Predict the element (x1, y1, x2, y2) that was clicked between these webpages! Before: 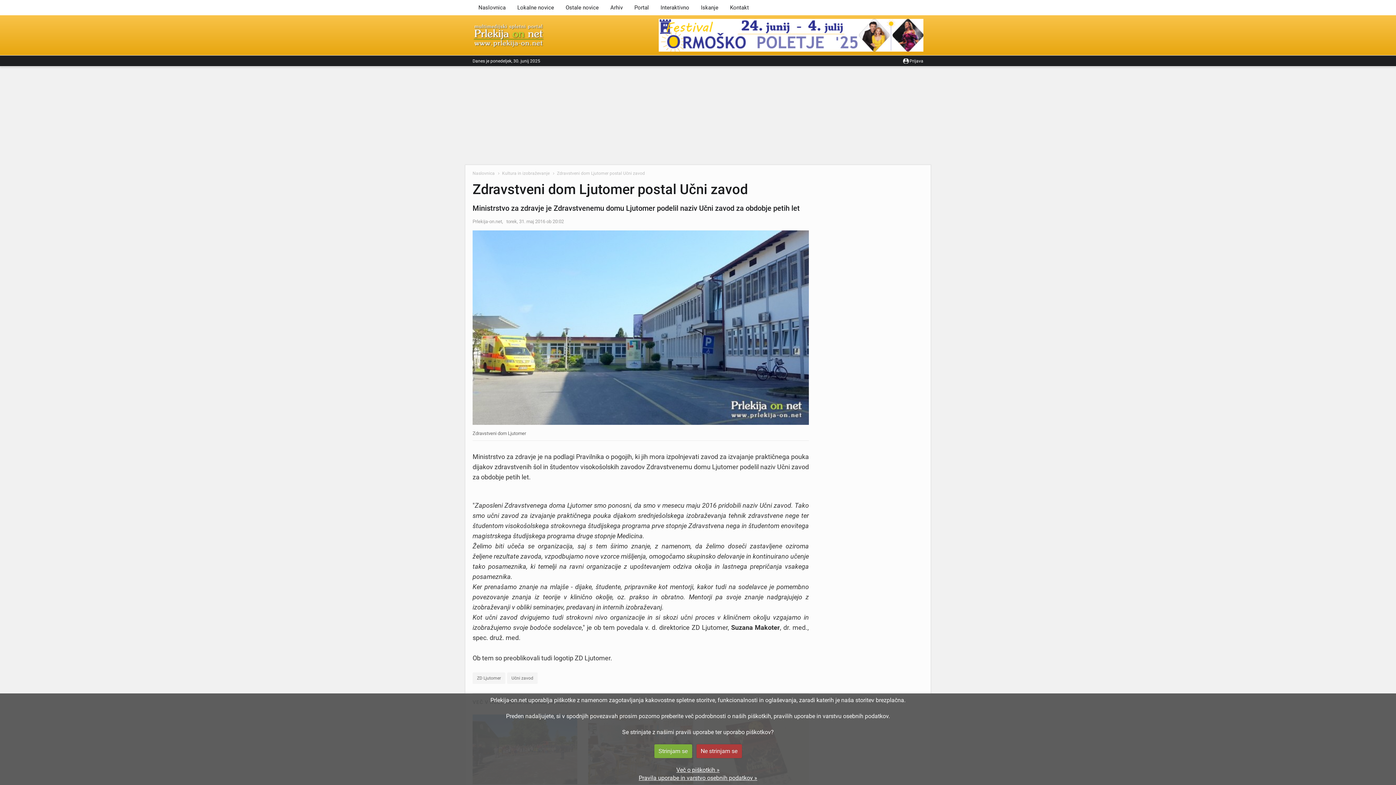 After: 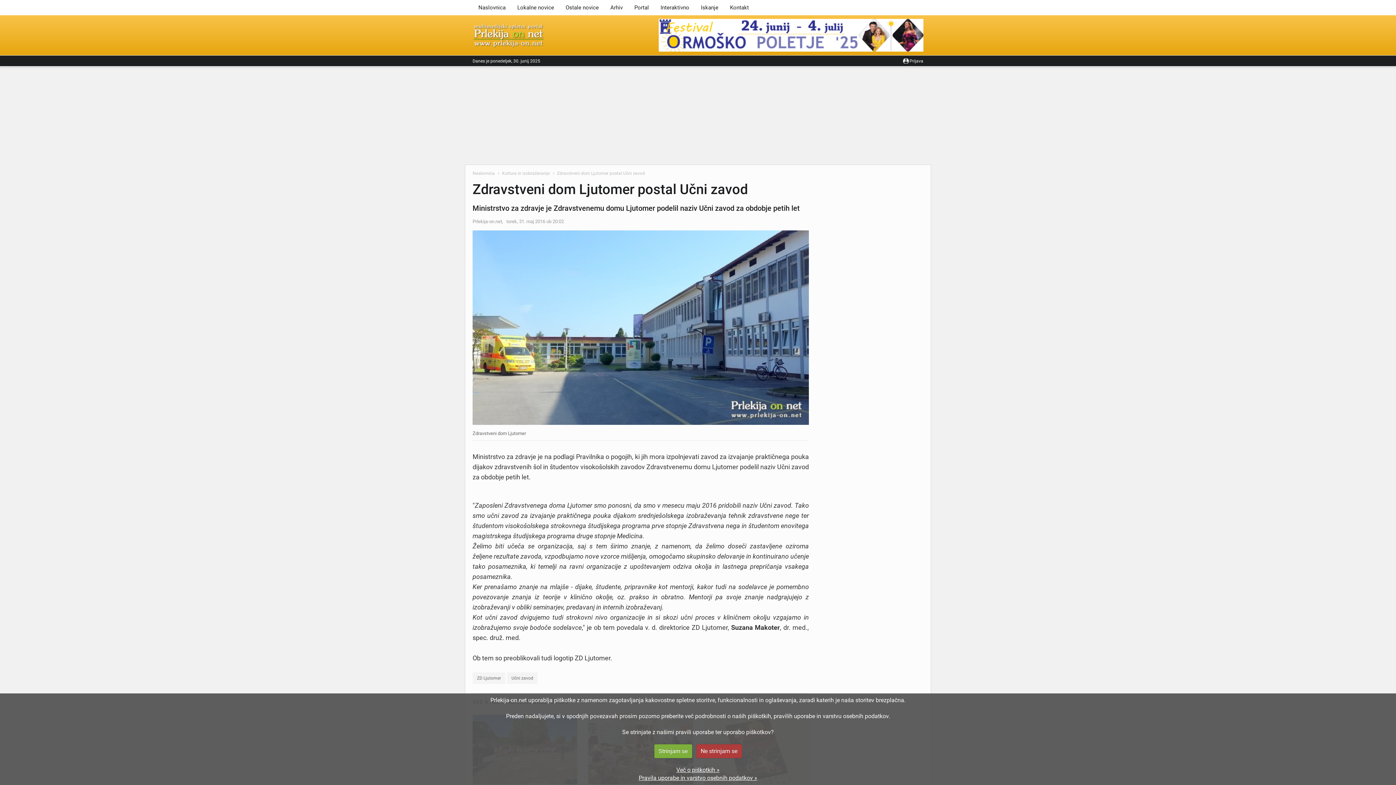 Action: label: Ne strinjam se bbox: (696, 744, 742, 758)